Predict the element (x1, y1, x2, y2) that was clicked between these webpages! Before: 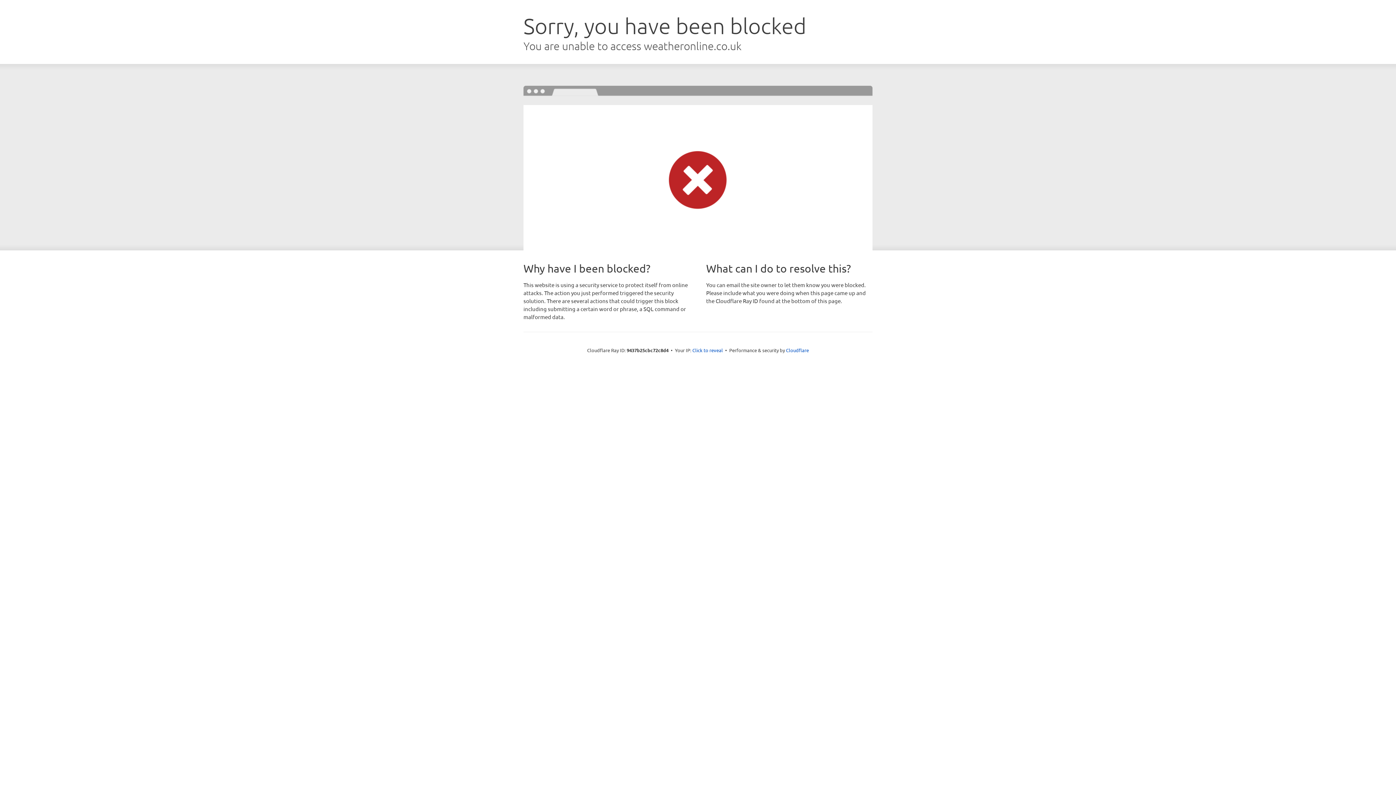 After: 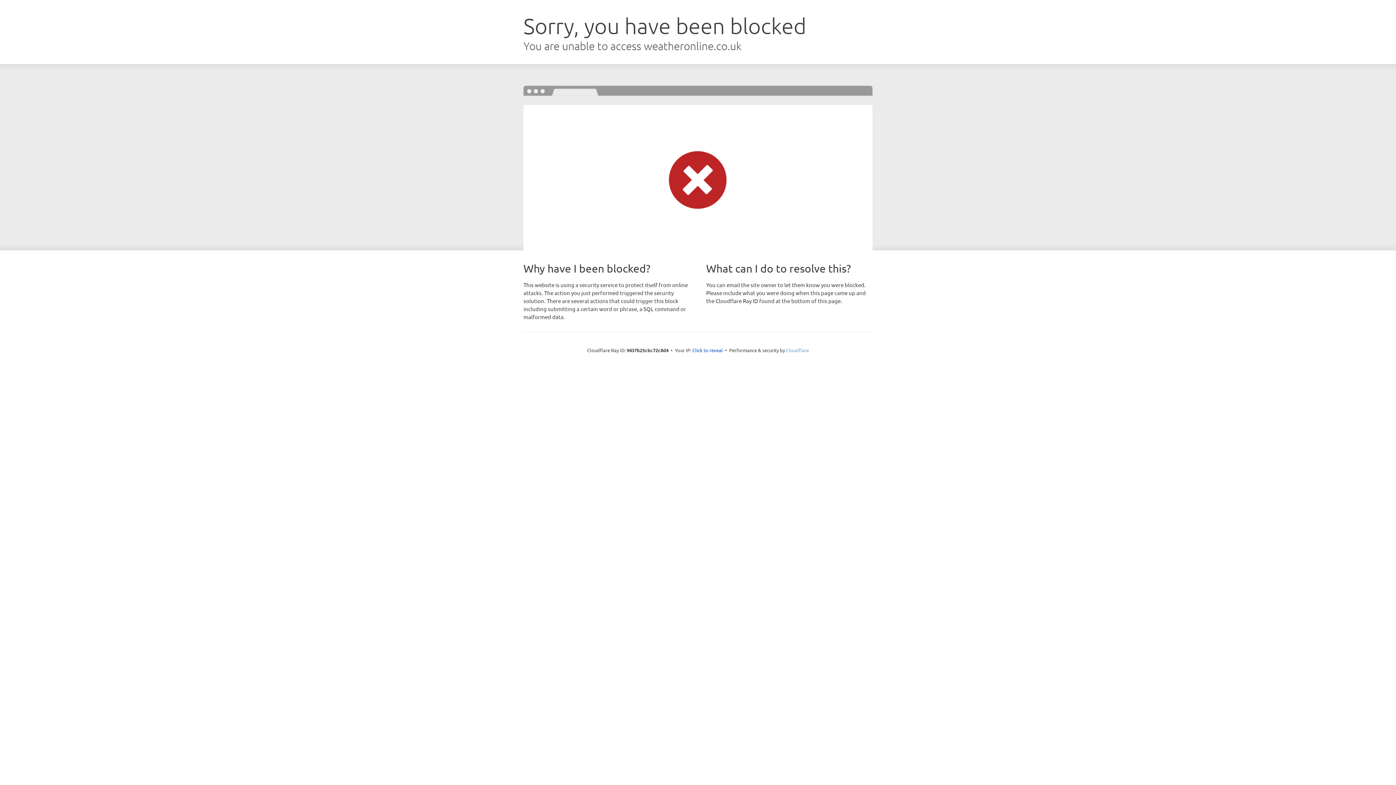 Action: bbox: (786, 347, 809, 353) label: Cloudflare